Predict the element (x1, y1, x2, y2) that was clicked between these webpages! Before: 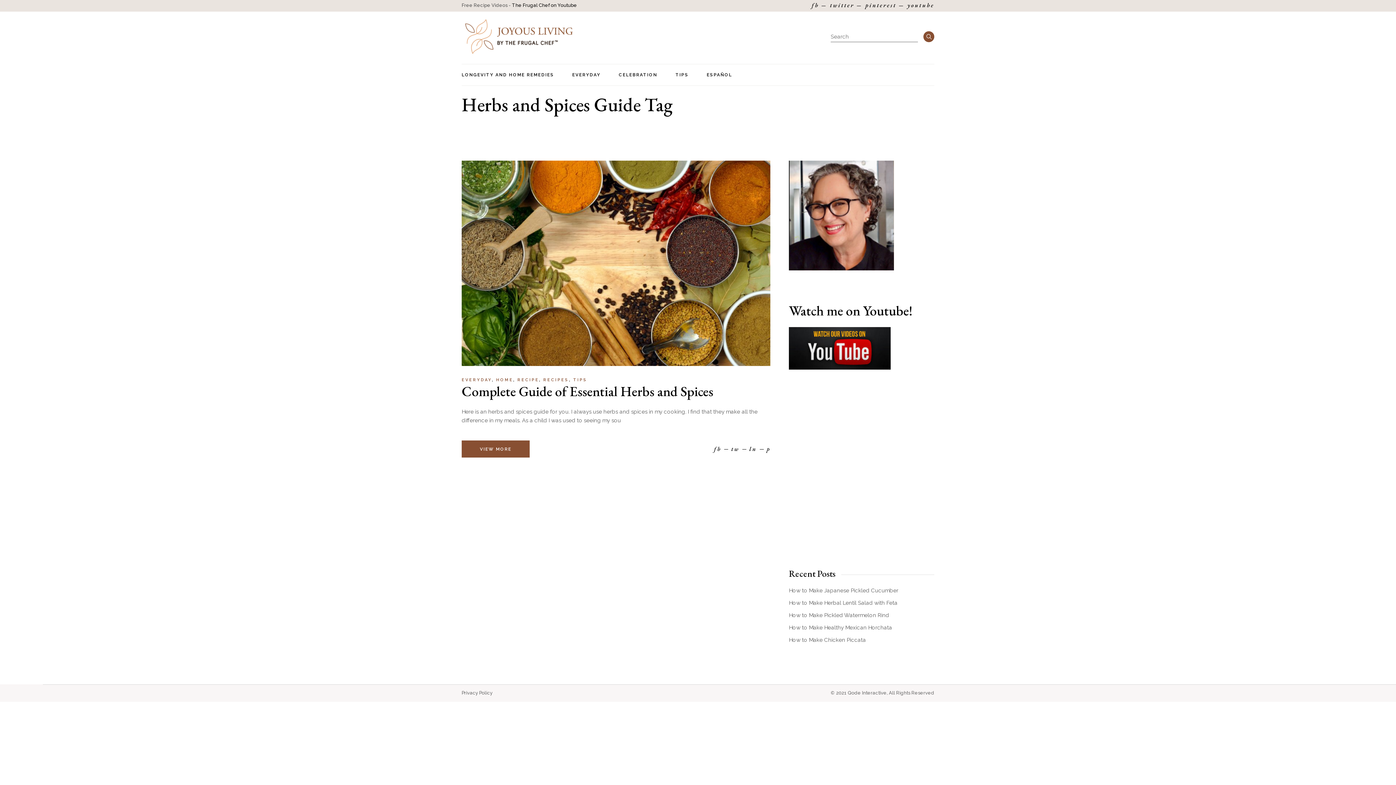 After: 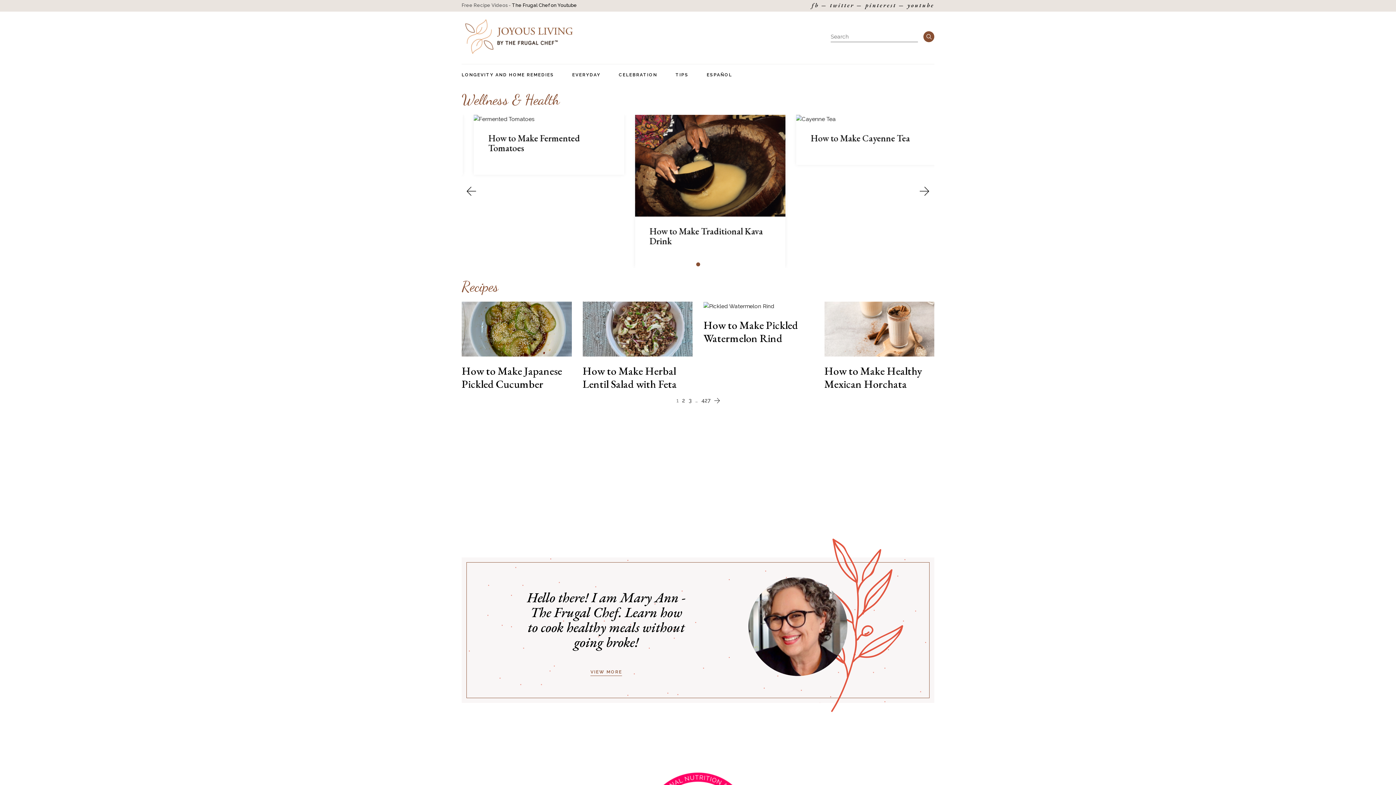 Action: bbox: (461, 18, 577, 54)